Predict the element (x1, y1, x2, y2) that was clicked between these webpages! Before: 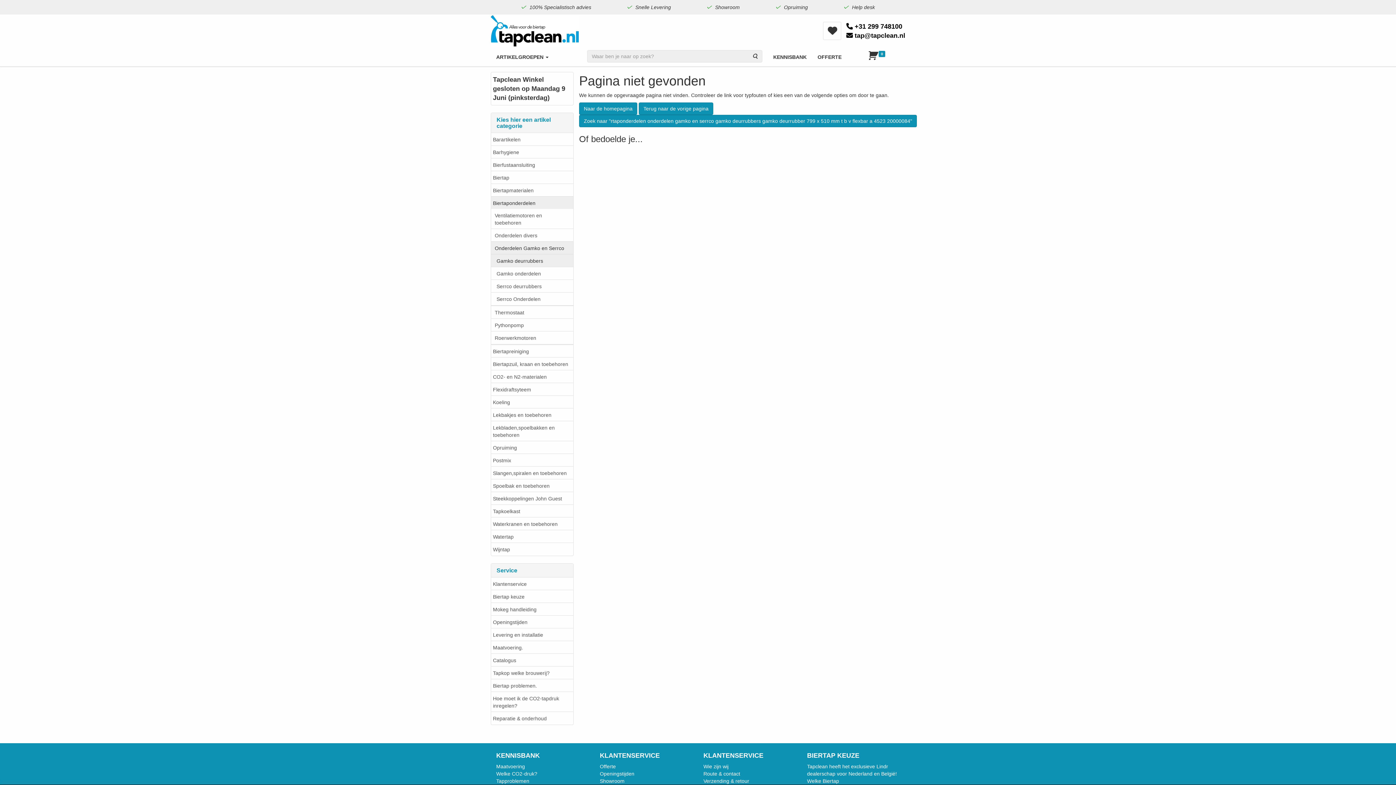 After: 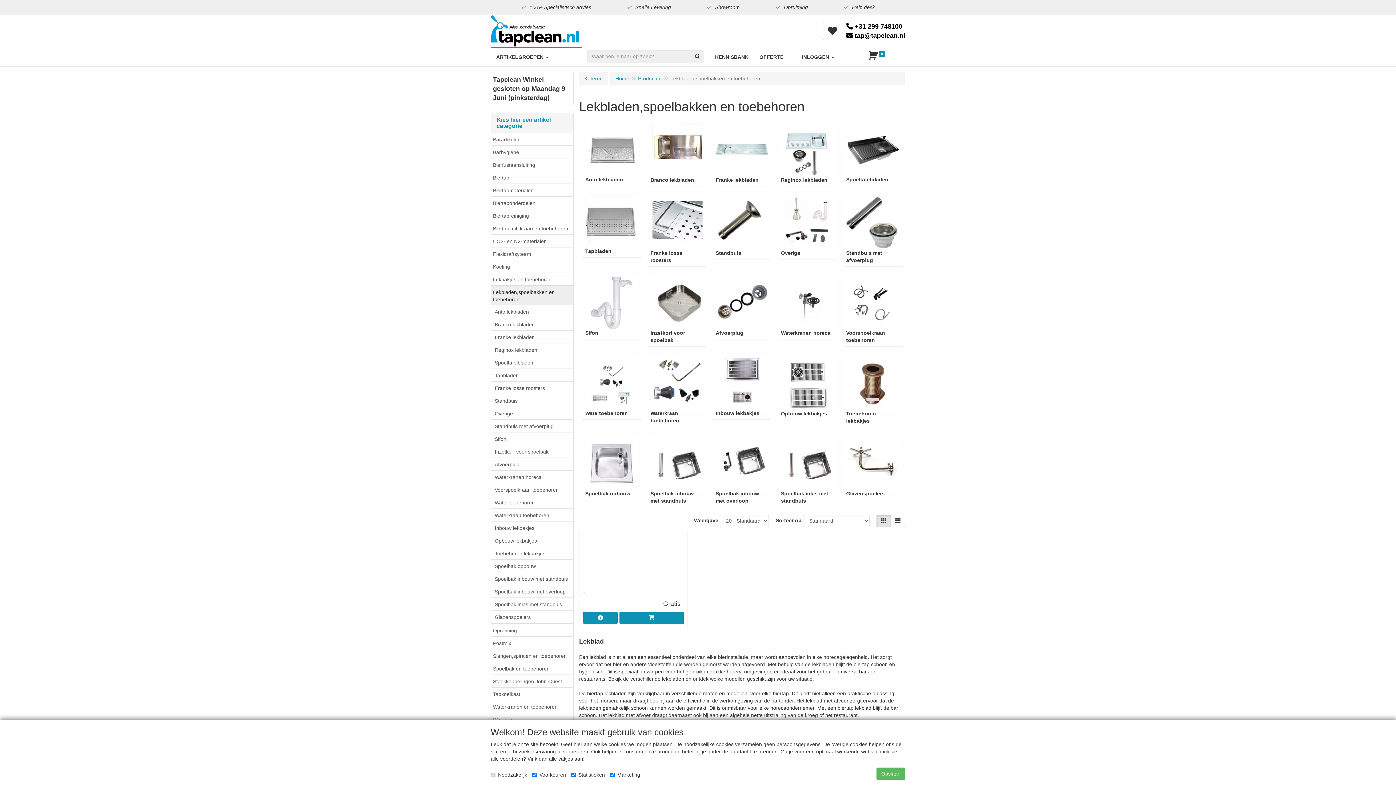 Action: label: Lekbladen,spoelbakken en toebehoren bbox: (491, 421, 573, 441)